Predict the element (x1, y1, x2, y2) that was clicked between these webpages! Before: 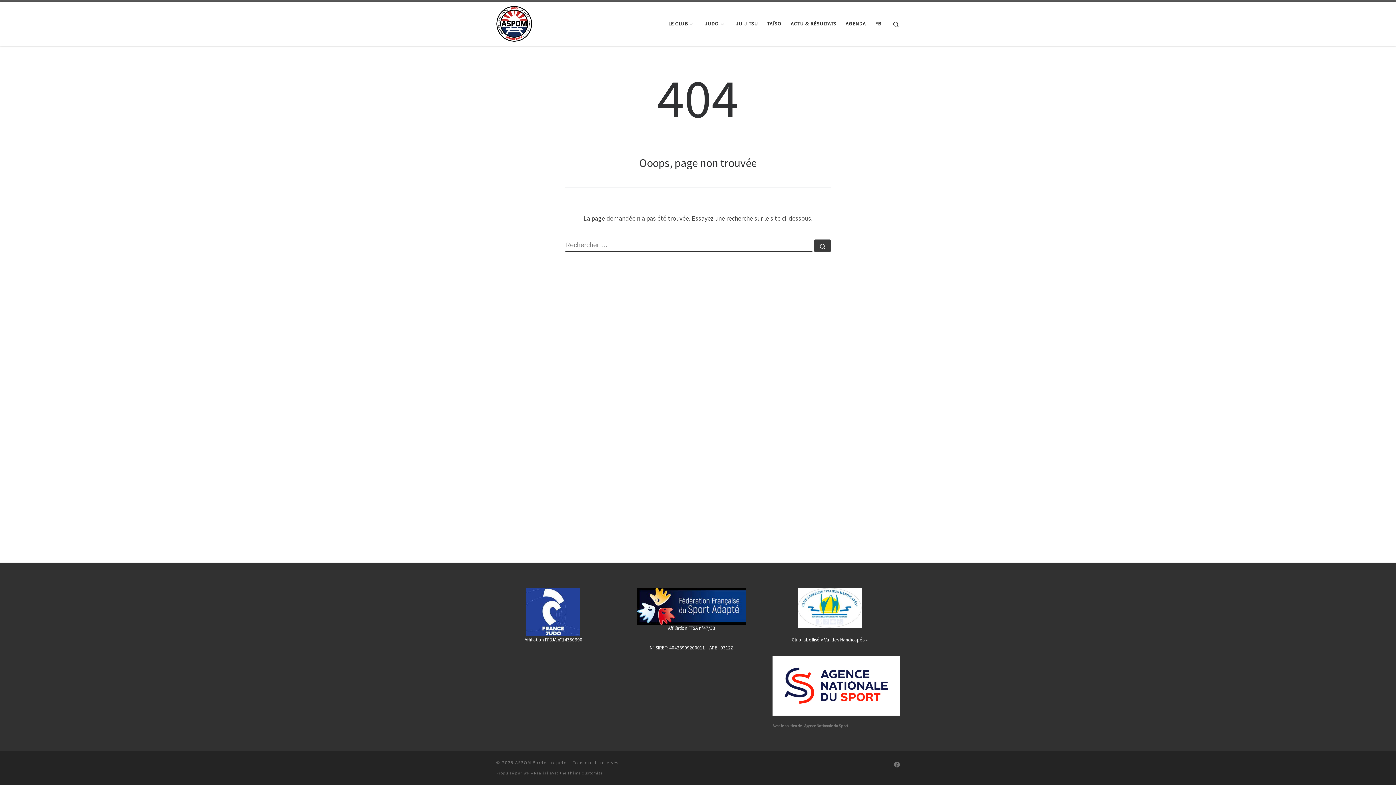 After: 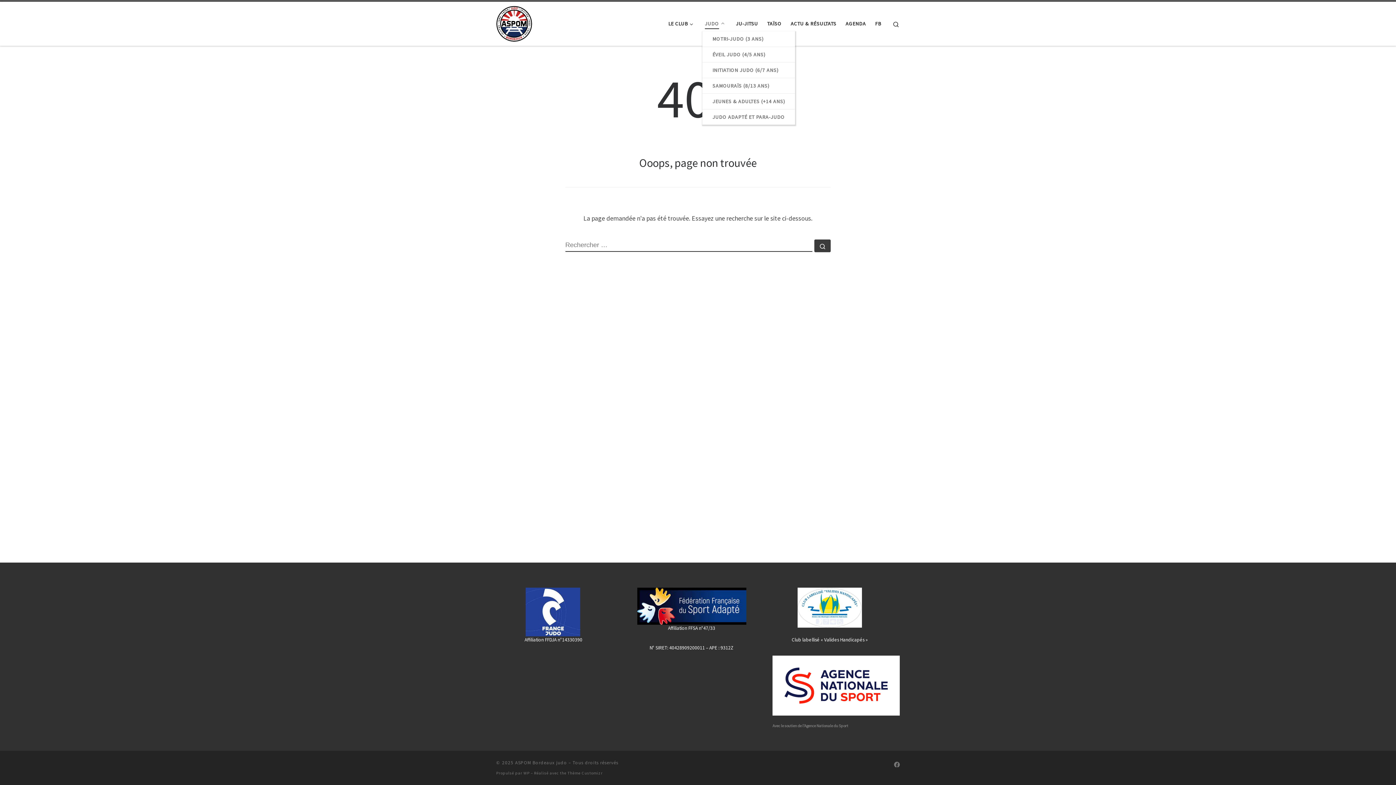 Action: label: JUDO bbox: (702, 16, 729, 31)